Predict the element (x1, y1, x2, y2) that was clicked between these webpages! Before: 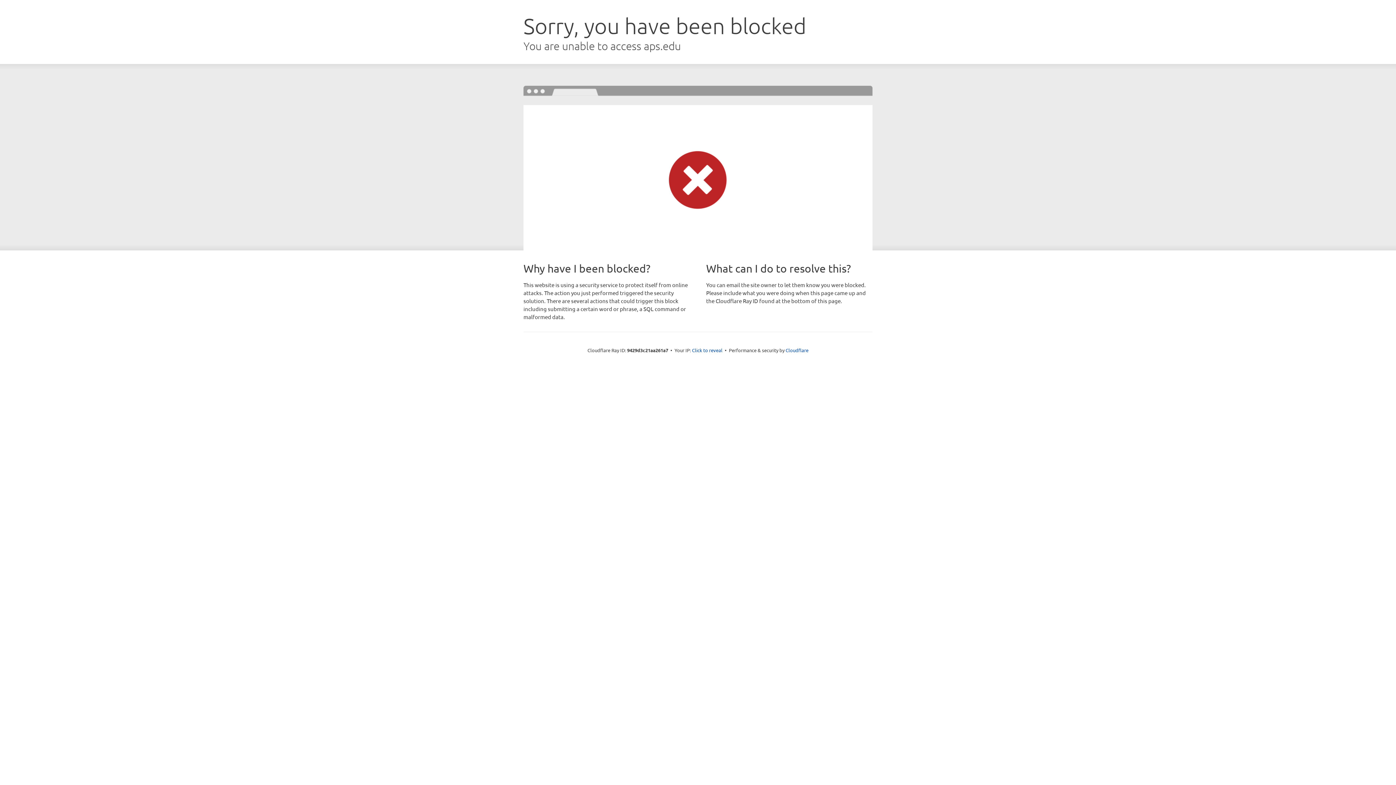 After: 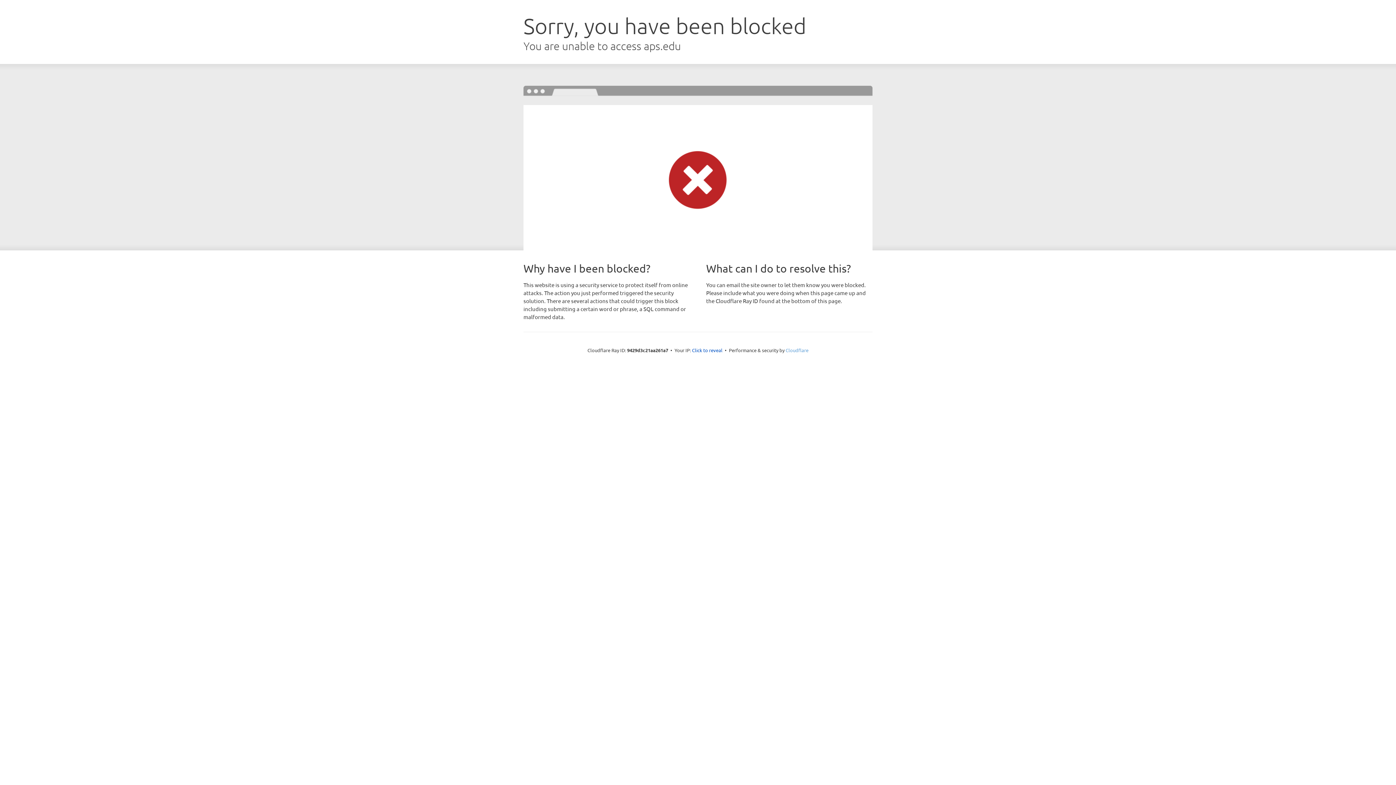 Action: bbox: (785, 347, 808, 353) label: Cloudflare